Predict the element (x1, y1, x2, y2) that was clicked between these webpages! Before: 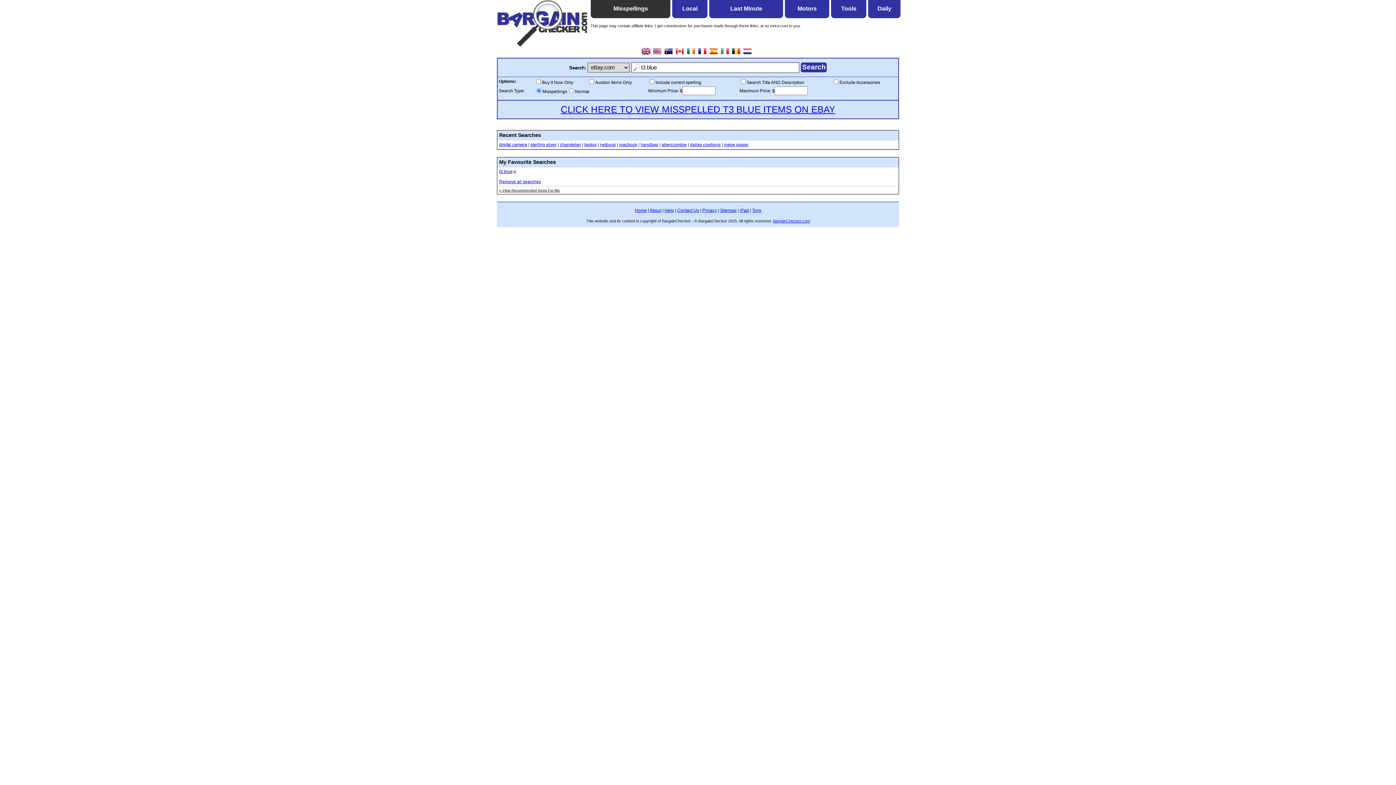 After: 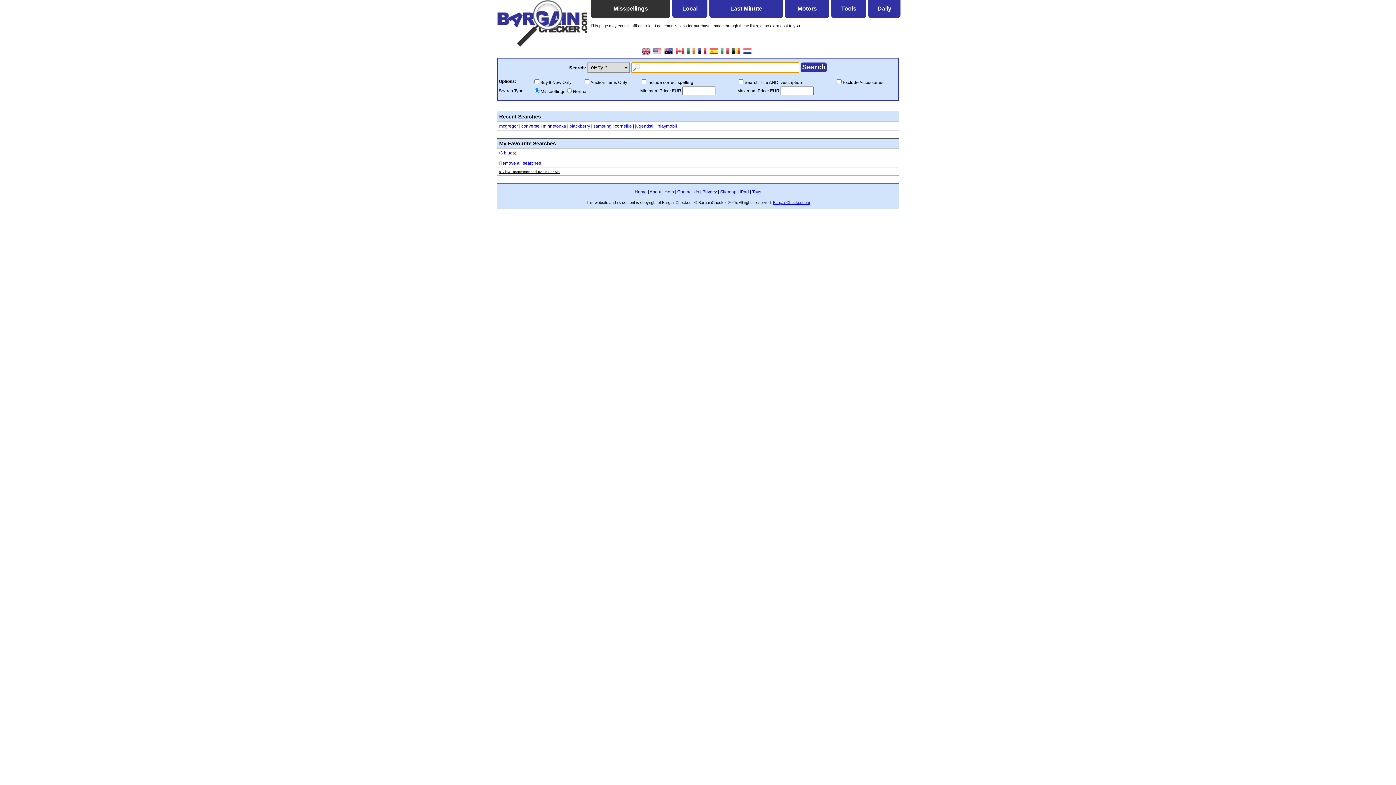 Action: bbox: (743, 50, 752, 57)